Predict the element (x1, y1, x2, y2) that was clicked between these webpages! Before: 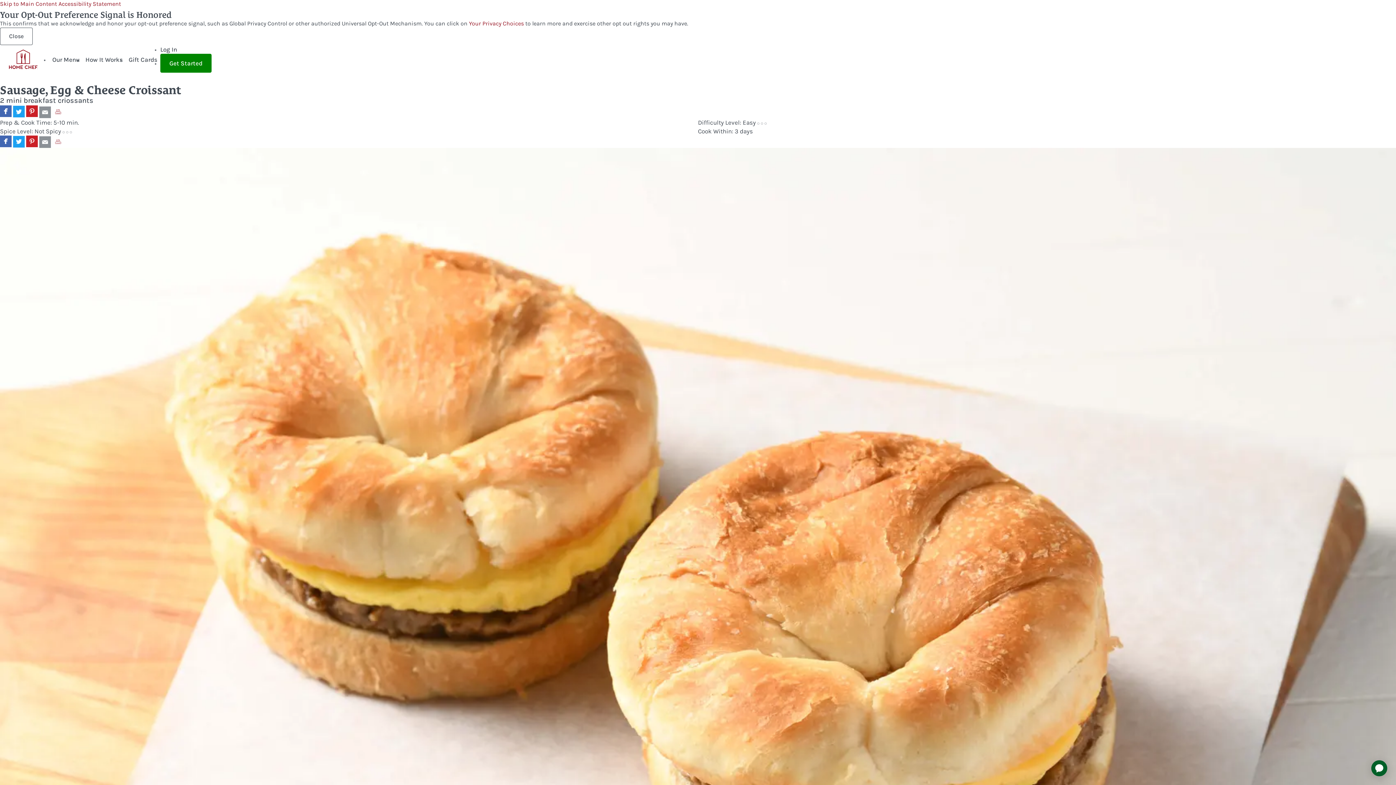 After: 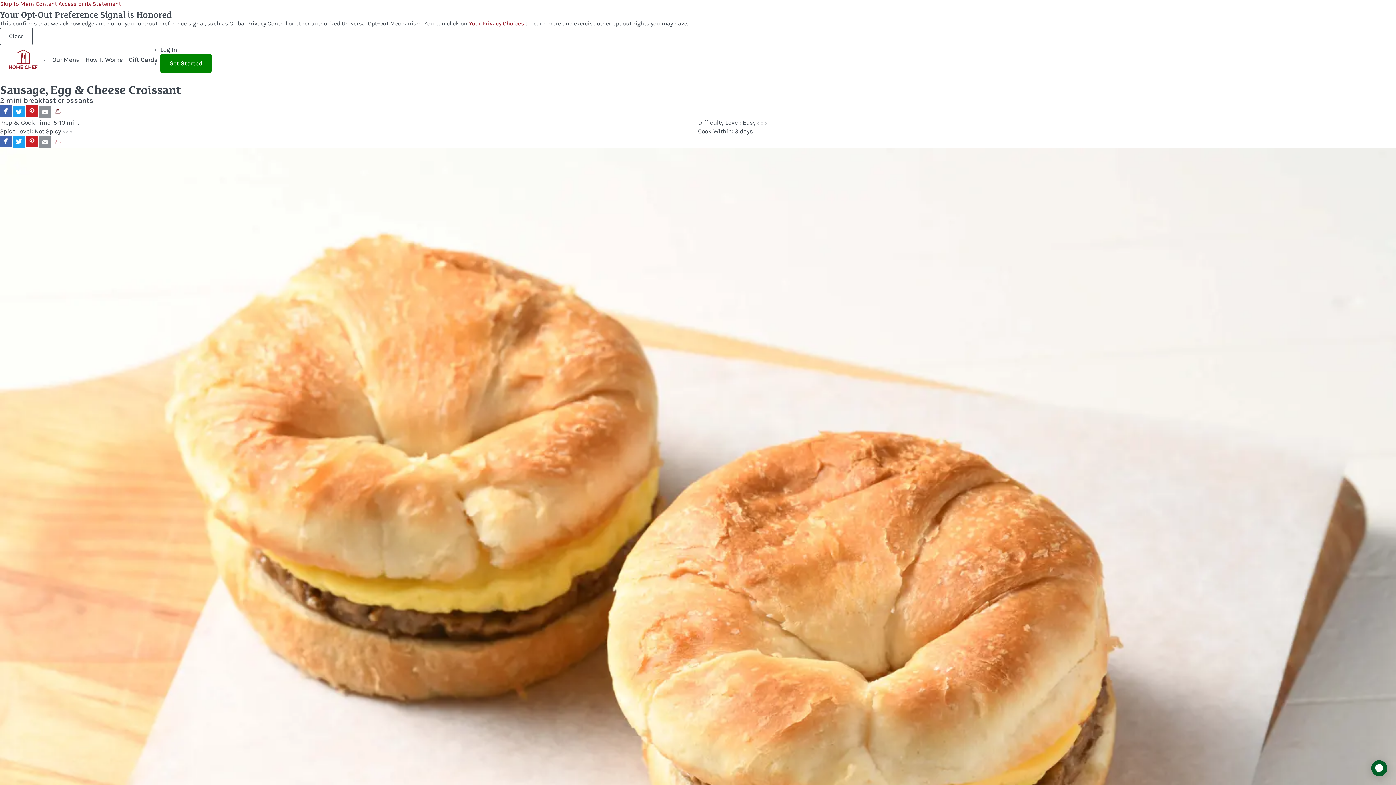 Action: bbox: (52, 105, 64, 117)